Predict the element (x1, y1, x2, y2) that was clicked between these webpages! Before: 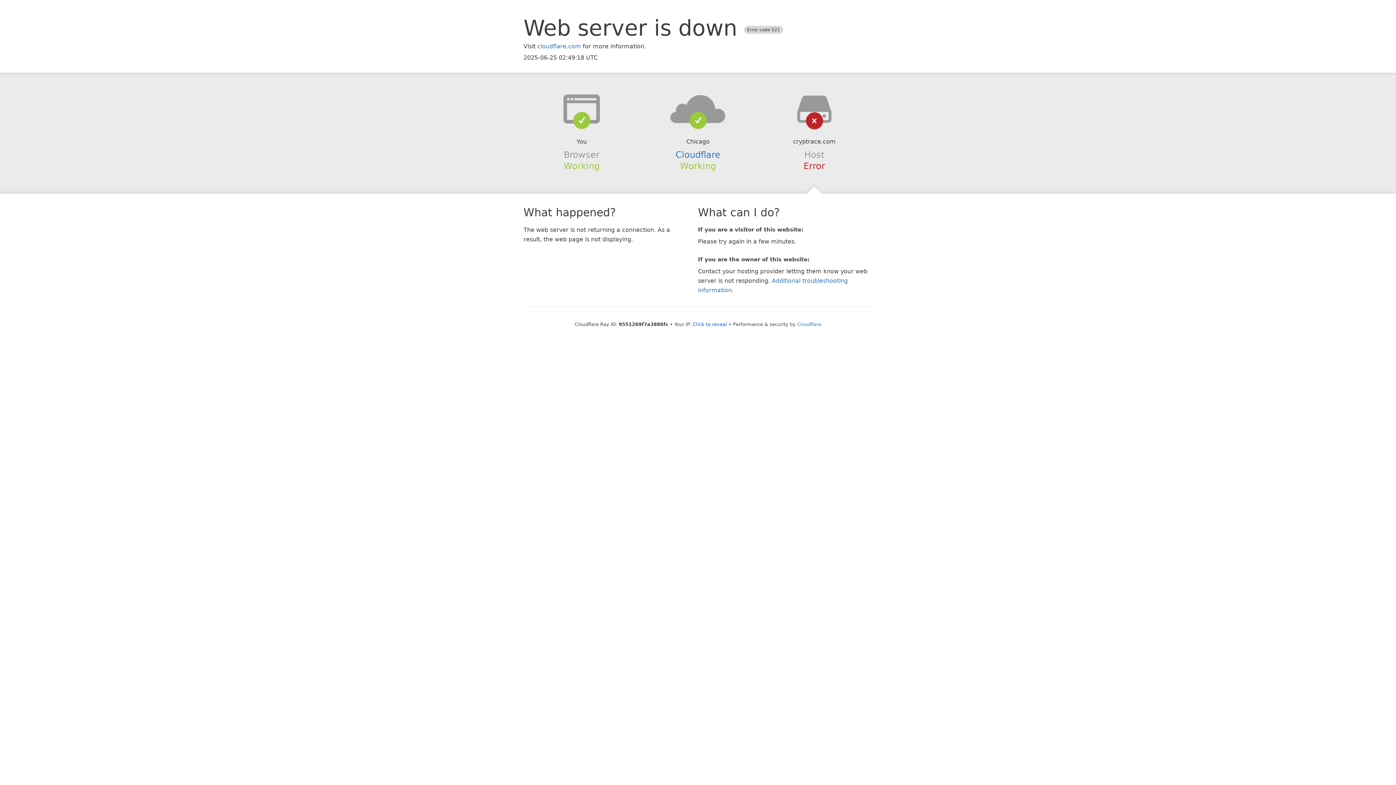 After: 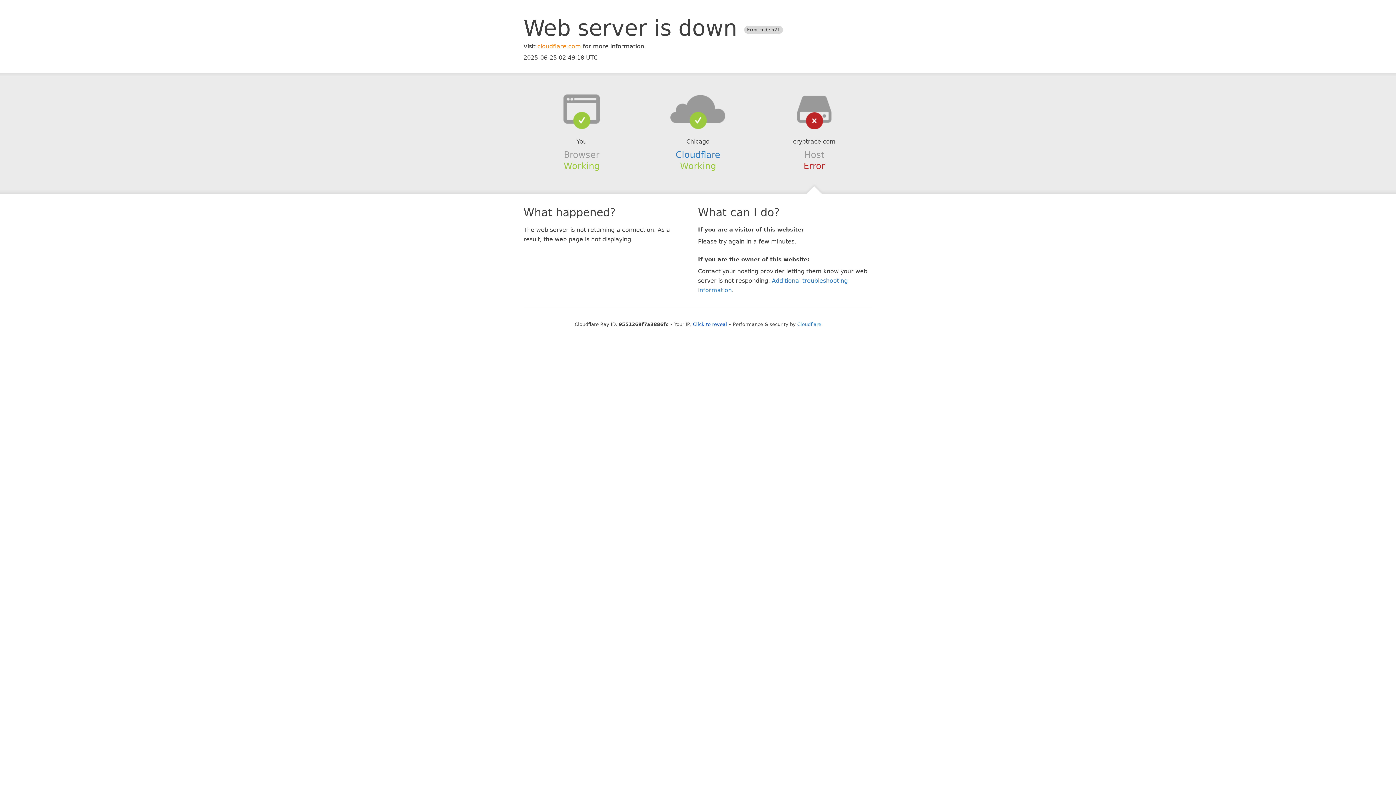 Action: label: cloudflare.com bbox: (537, 42, 581, 49)